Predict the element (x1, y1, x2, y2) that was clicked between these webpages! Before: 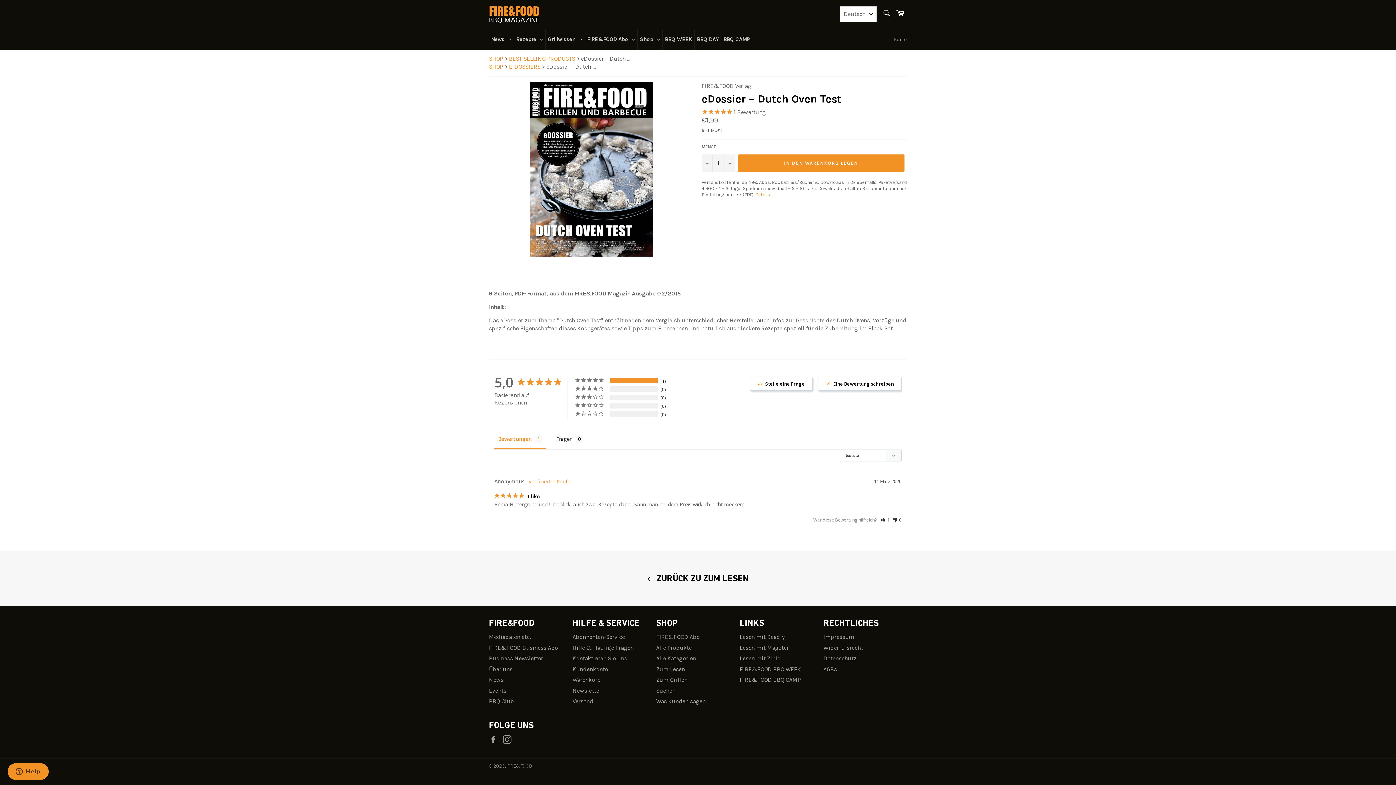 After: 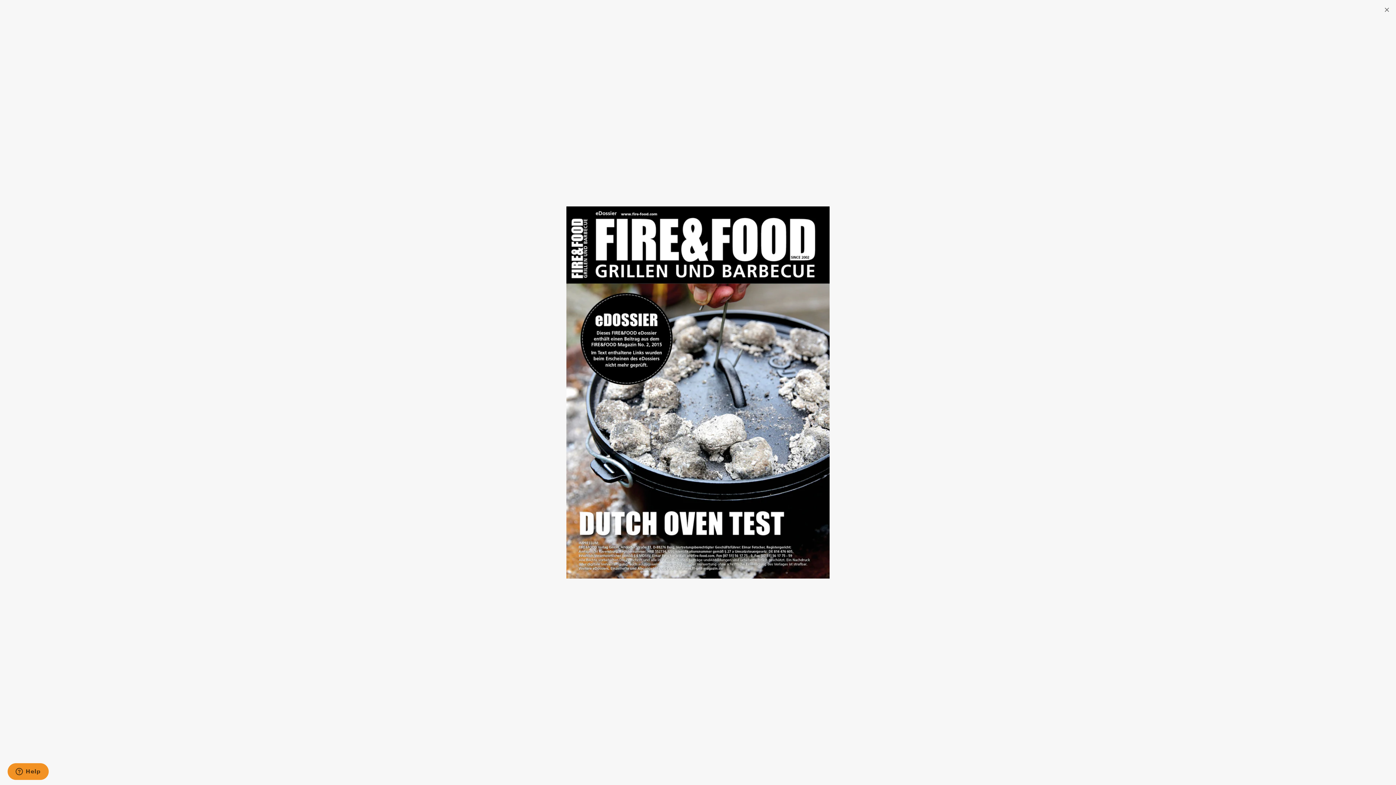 Action: bbox: (530, 82, 653, 256)